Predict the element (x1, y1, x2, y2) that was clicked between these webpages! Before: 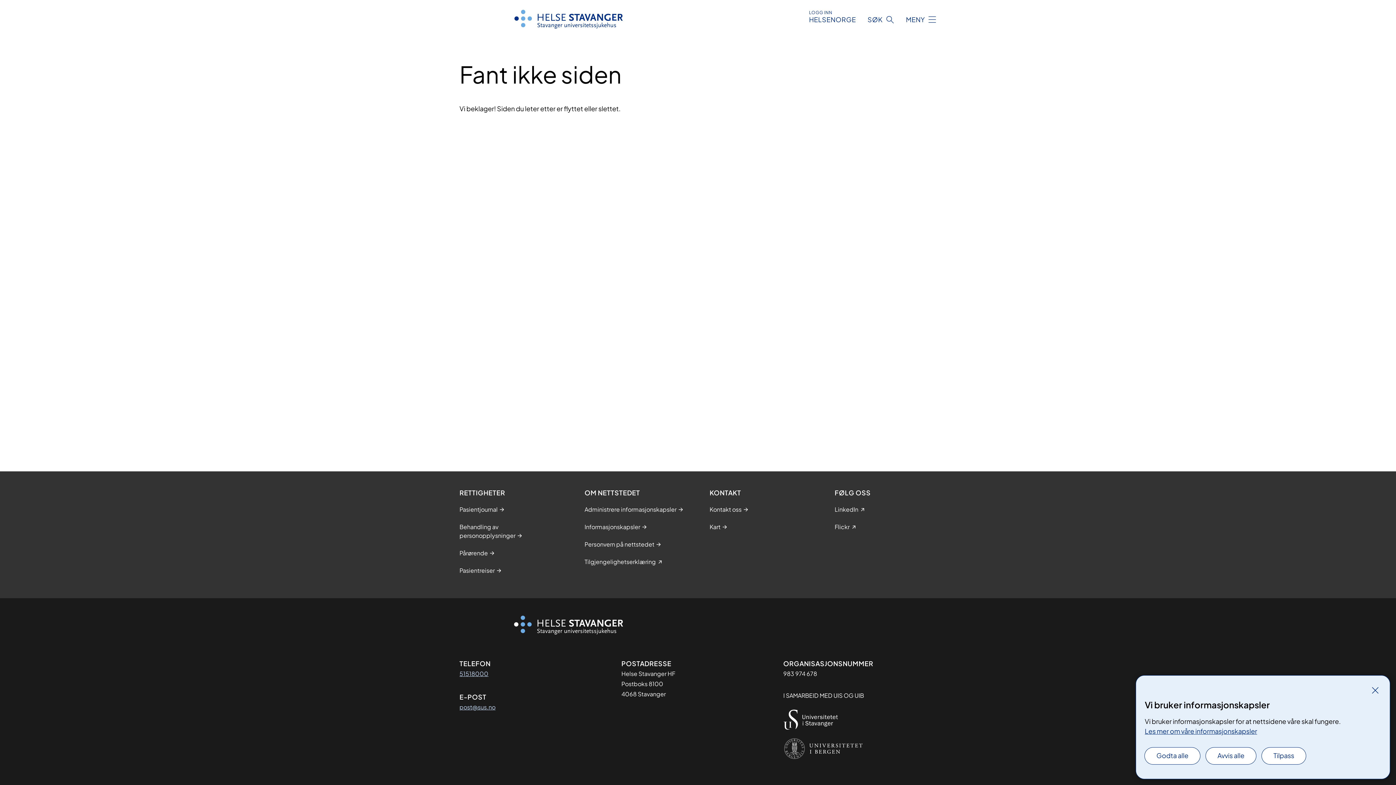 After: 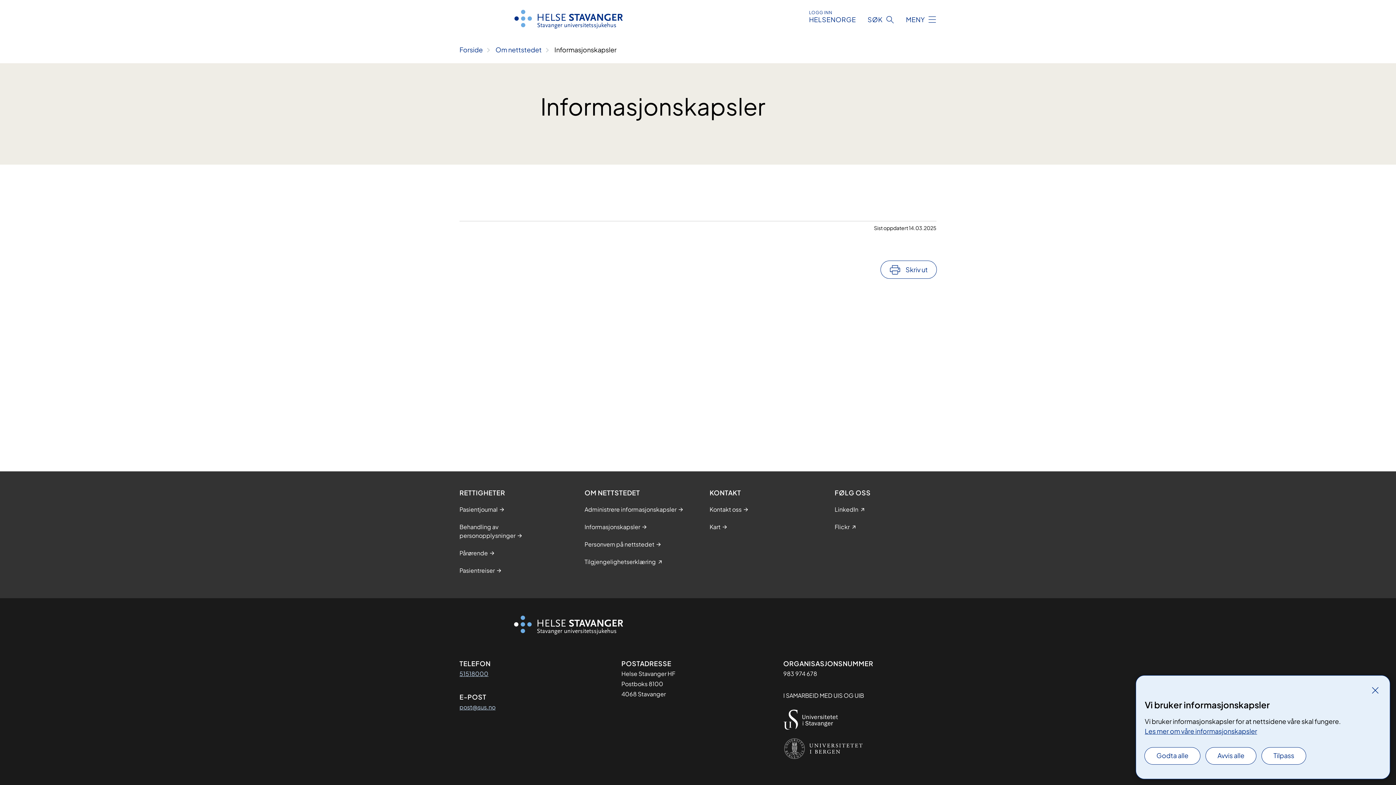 Action: label: Informasjonskapsler bbox: (584, 522, 640, 531)